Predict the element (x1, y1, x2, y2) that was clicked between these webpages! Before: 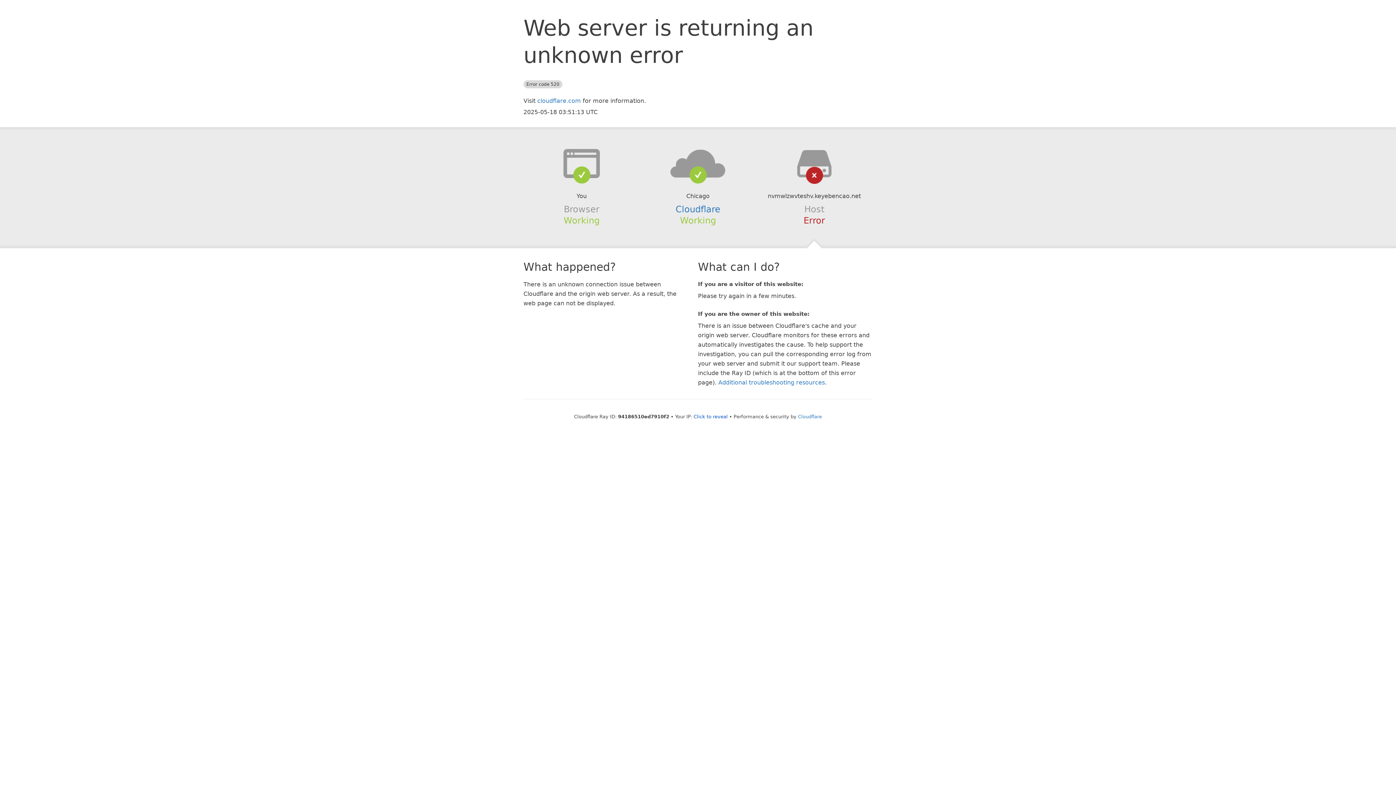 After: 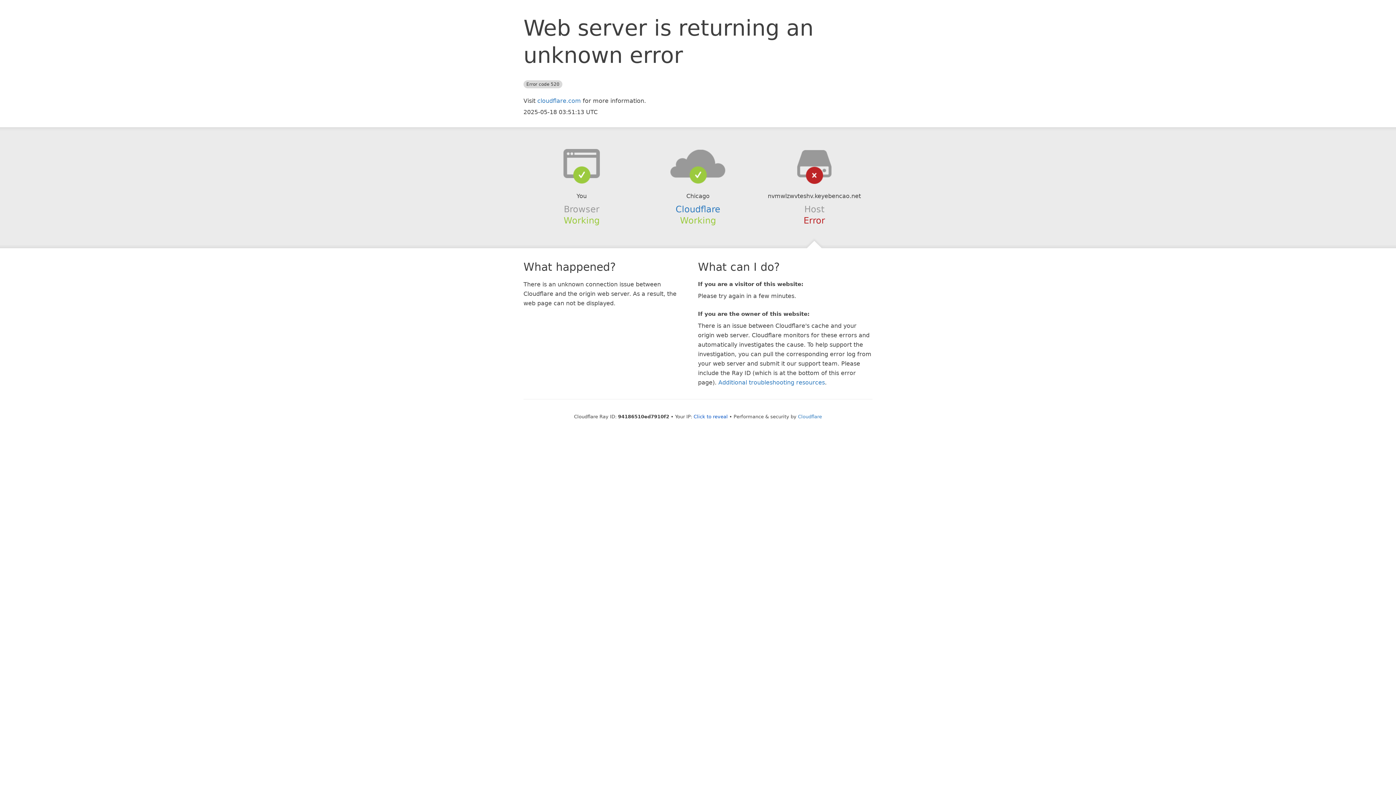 Action: bbox: (639, 148, 756, 178)